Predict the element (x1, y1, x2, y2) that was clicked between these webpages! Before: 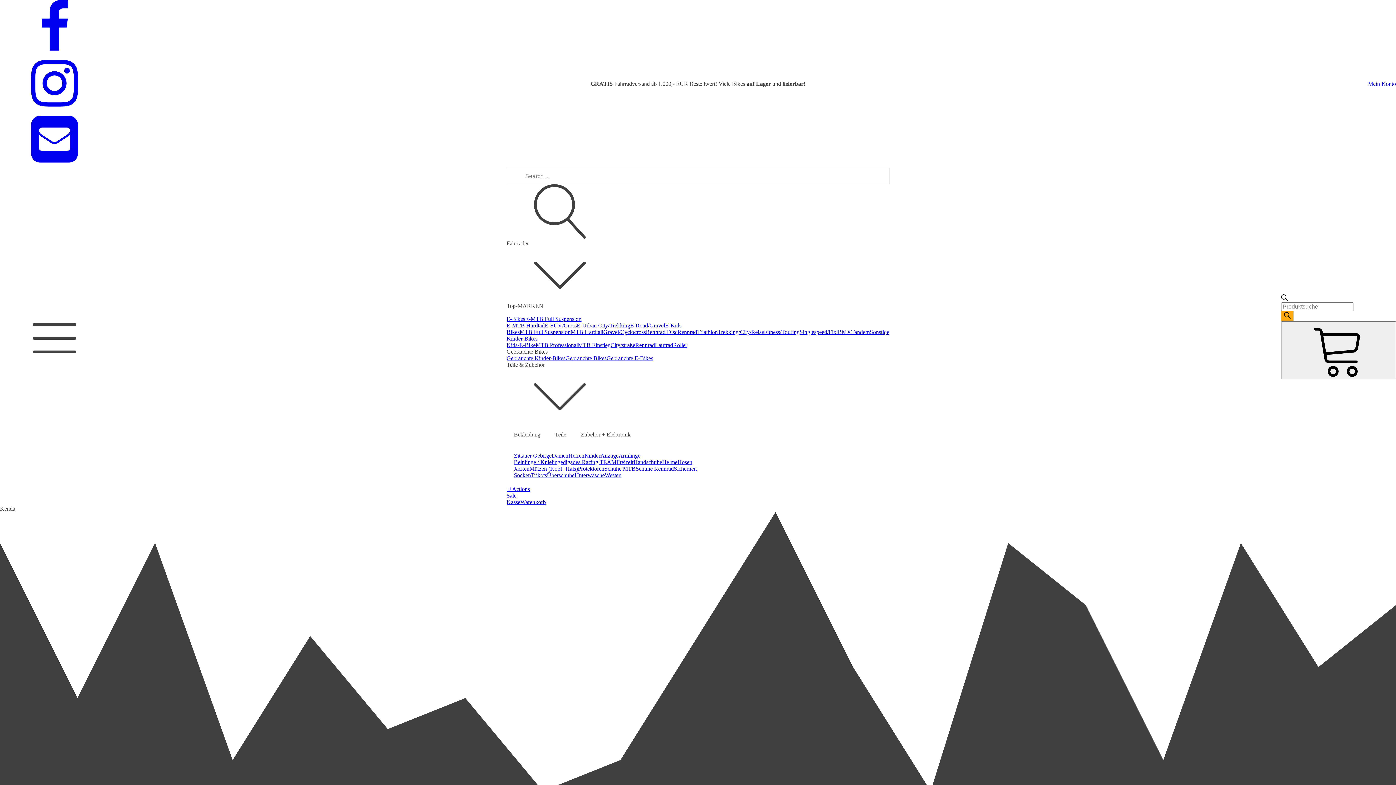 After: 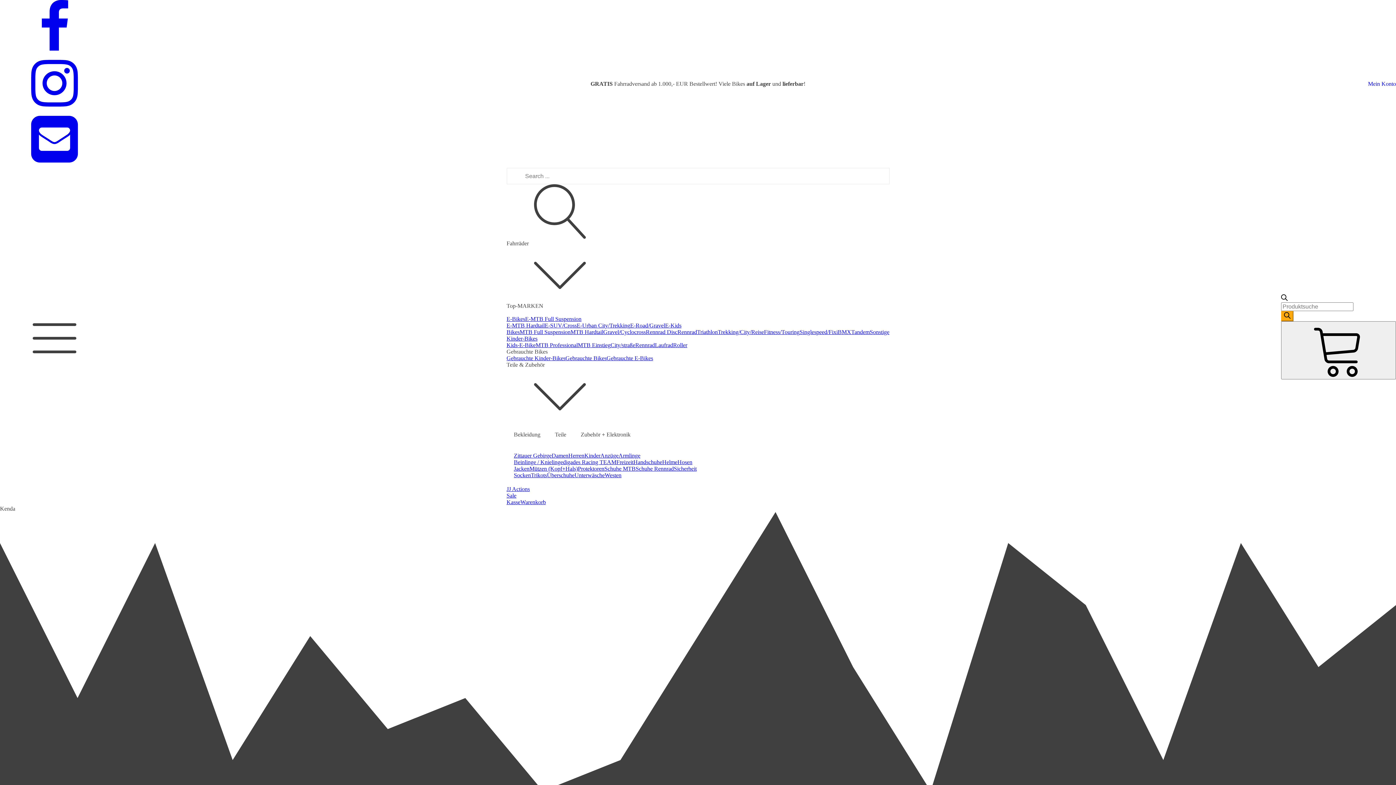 Action: bbox: (0, 49, 109, 55)